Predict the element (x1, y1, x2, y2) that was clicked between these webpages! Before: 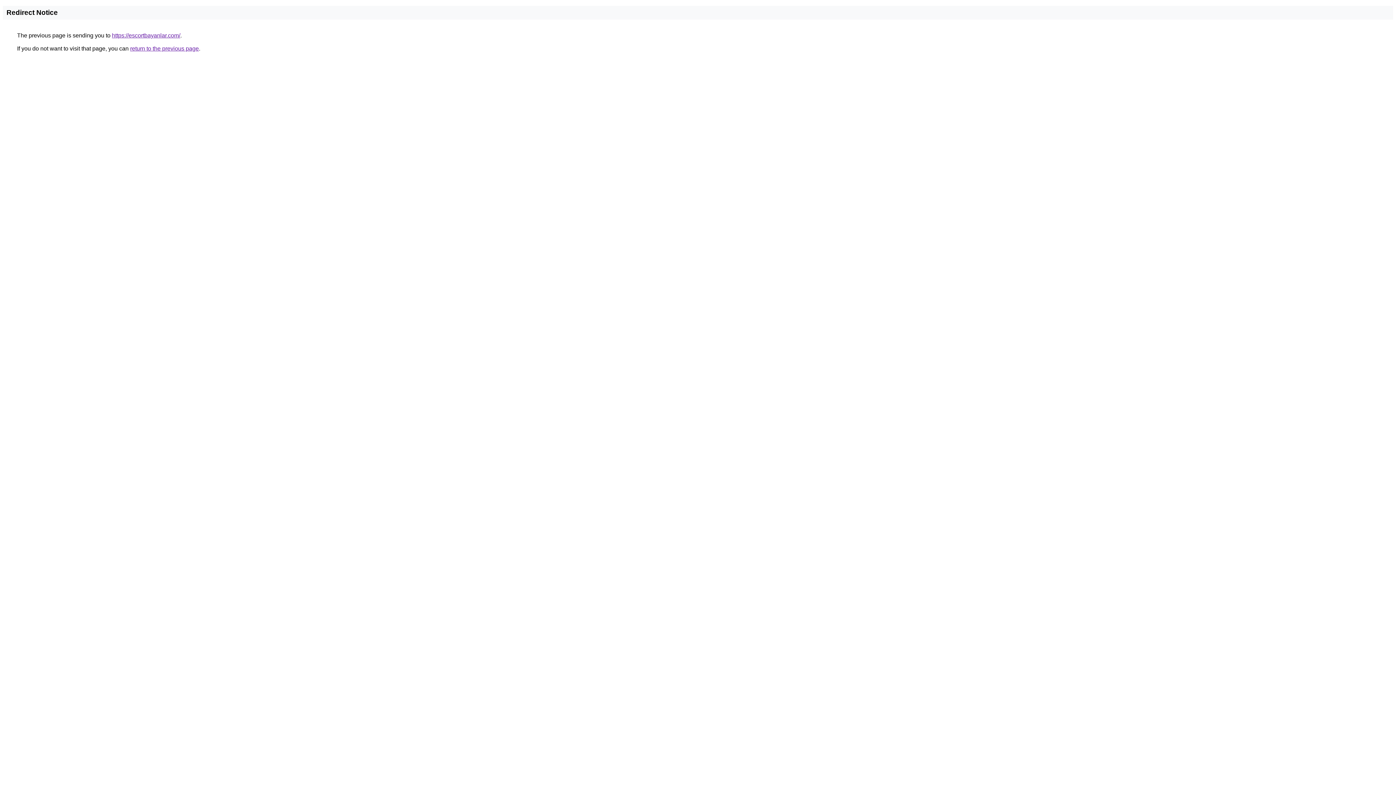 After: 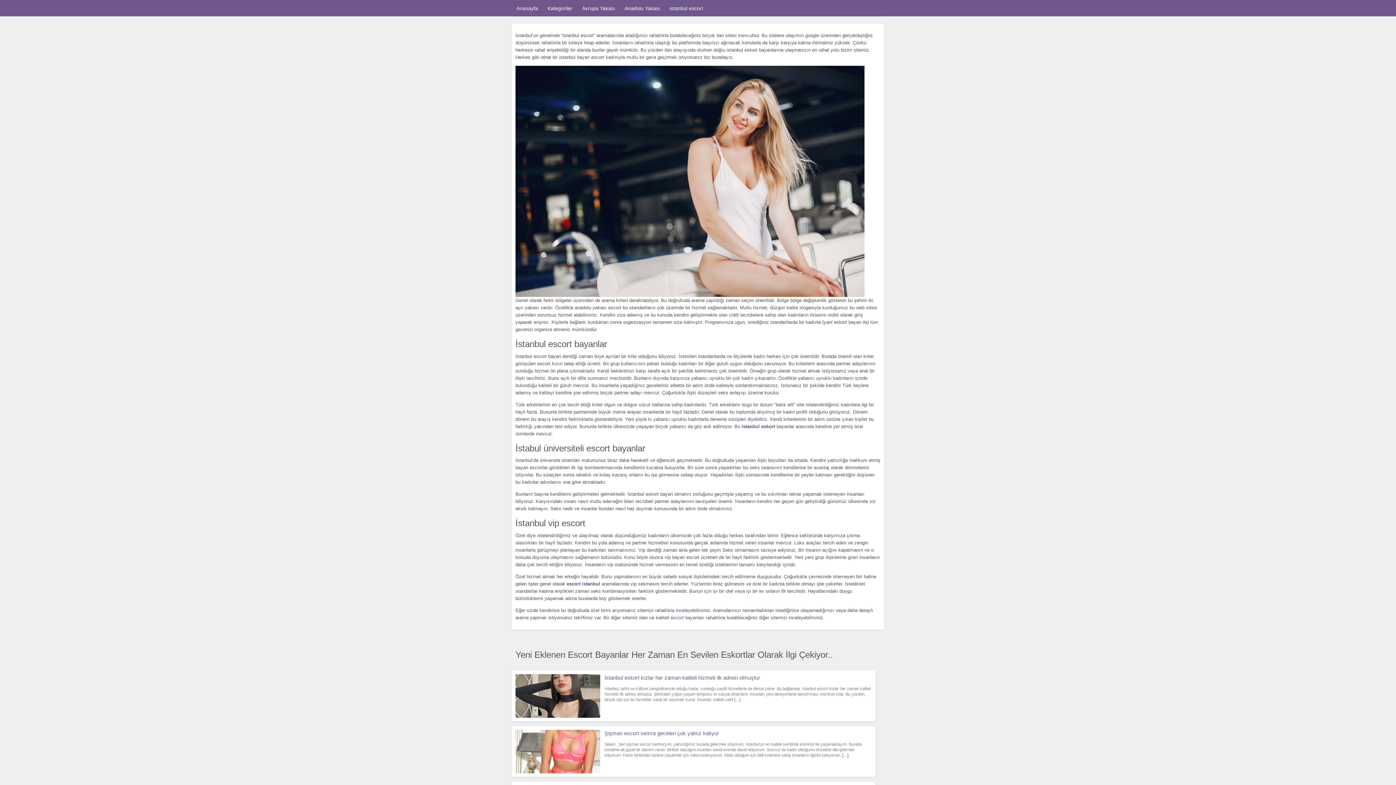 Action: label: https://escortbayanlar.com/ bbox: (112, 32, 180, 38)